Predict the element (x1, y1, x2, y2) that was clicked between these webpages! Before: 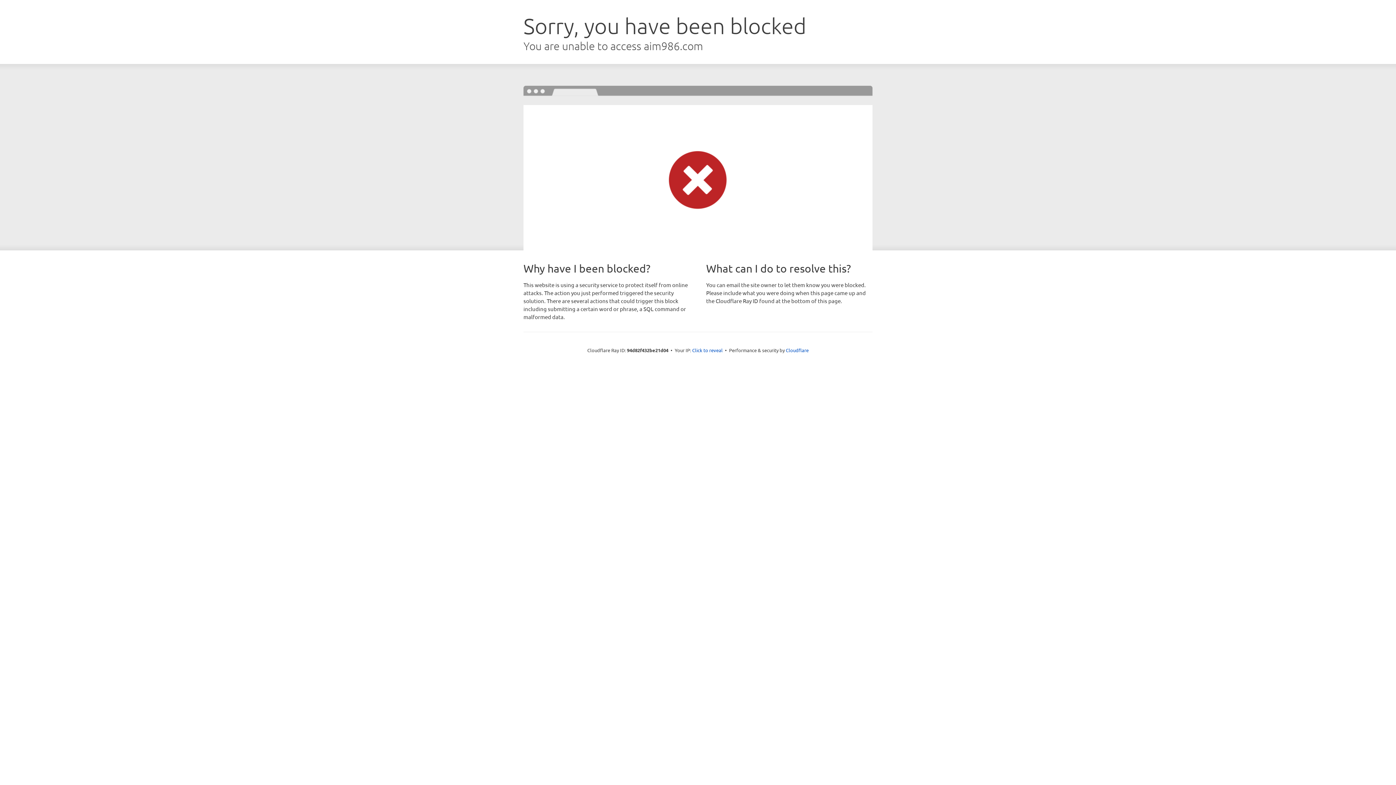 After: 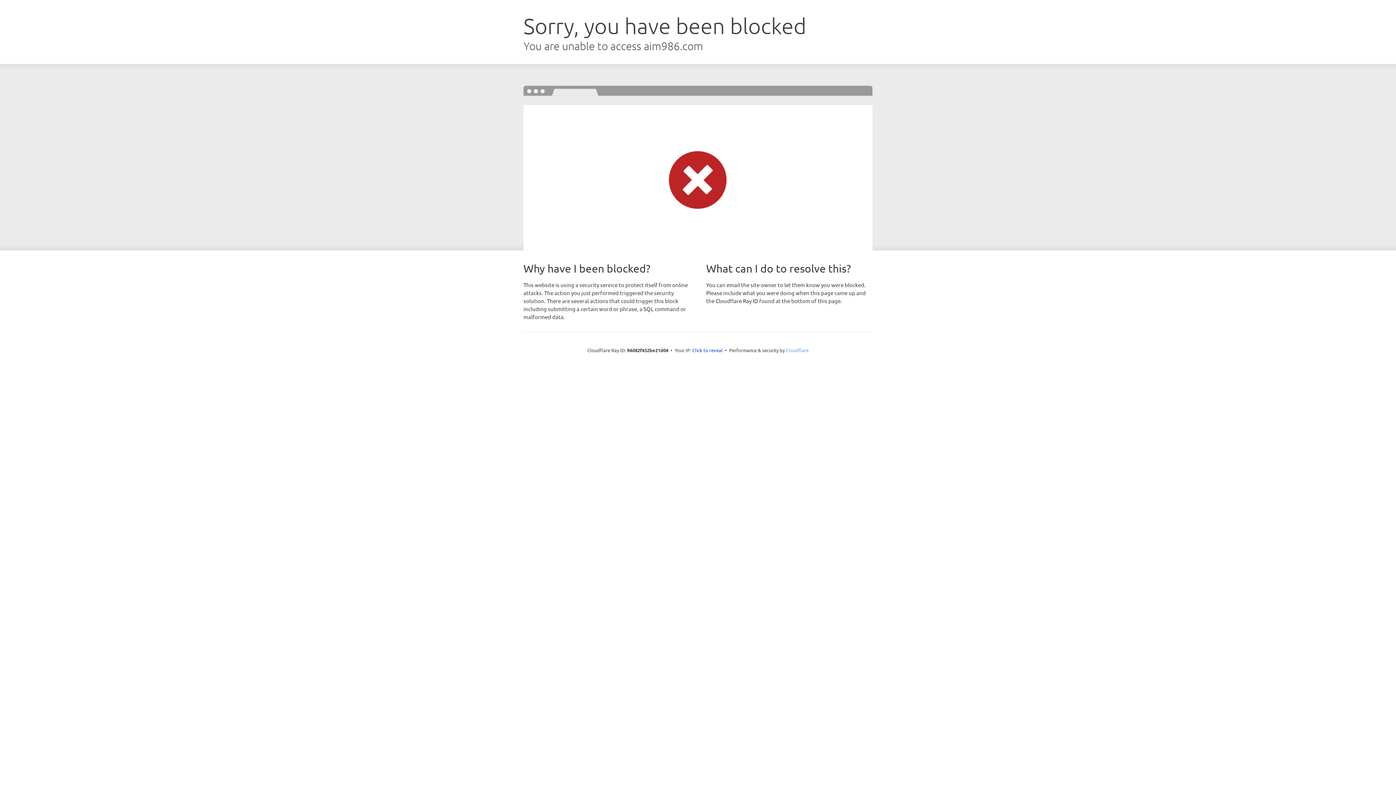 Action: label: Cloudflare bbox: (786, 347, 808, 353)